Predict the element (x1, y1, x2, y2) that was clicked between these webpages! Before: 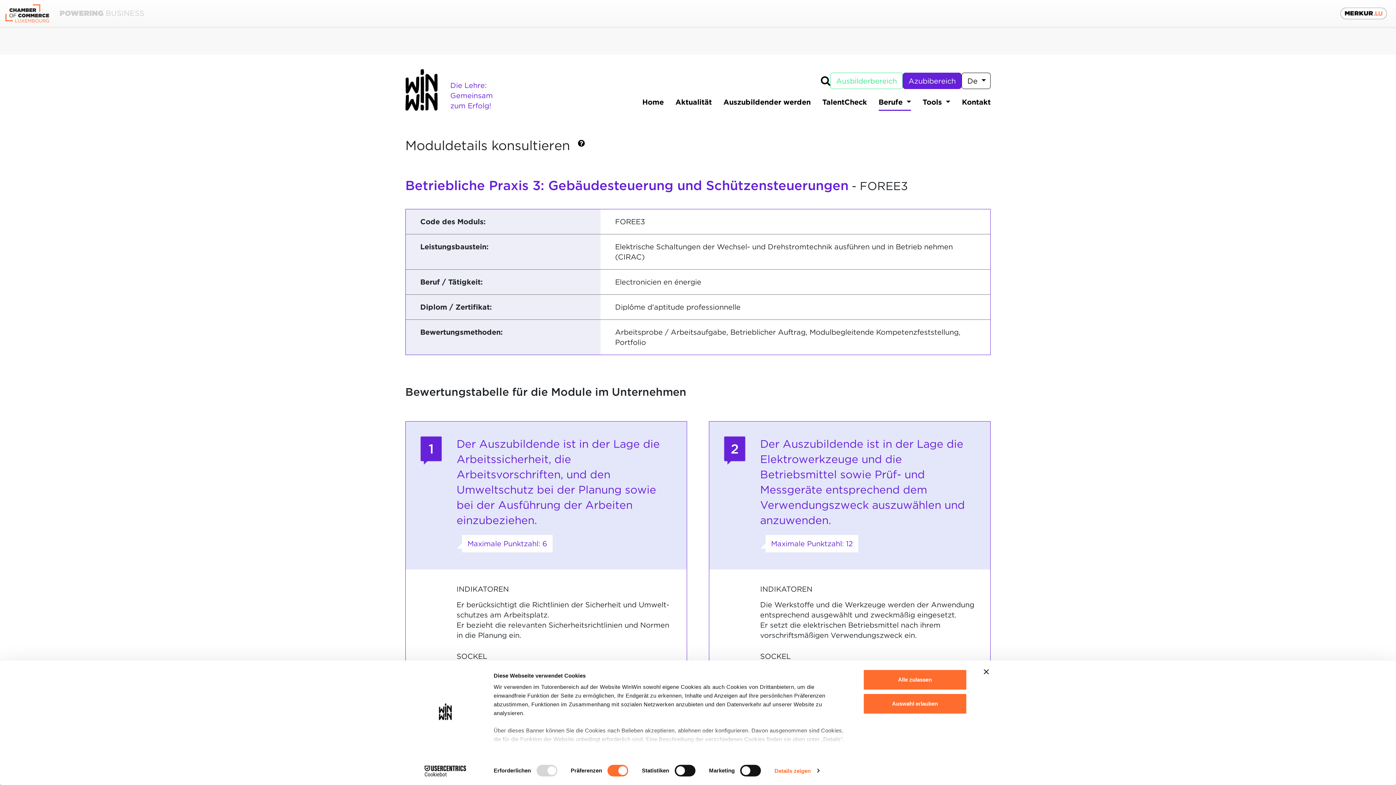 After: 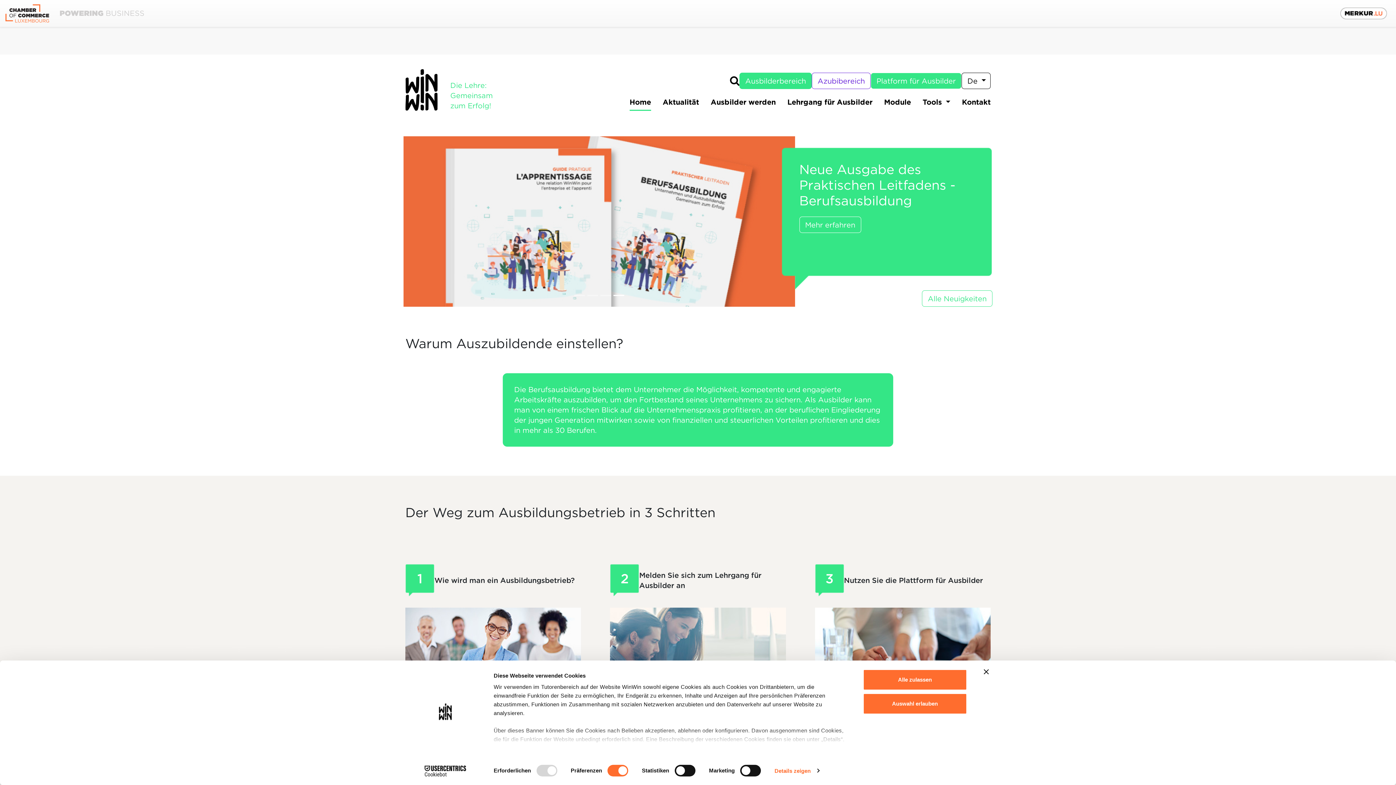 Action: bbox: (830, 72, 902, 89) label: Ausbilderbereich